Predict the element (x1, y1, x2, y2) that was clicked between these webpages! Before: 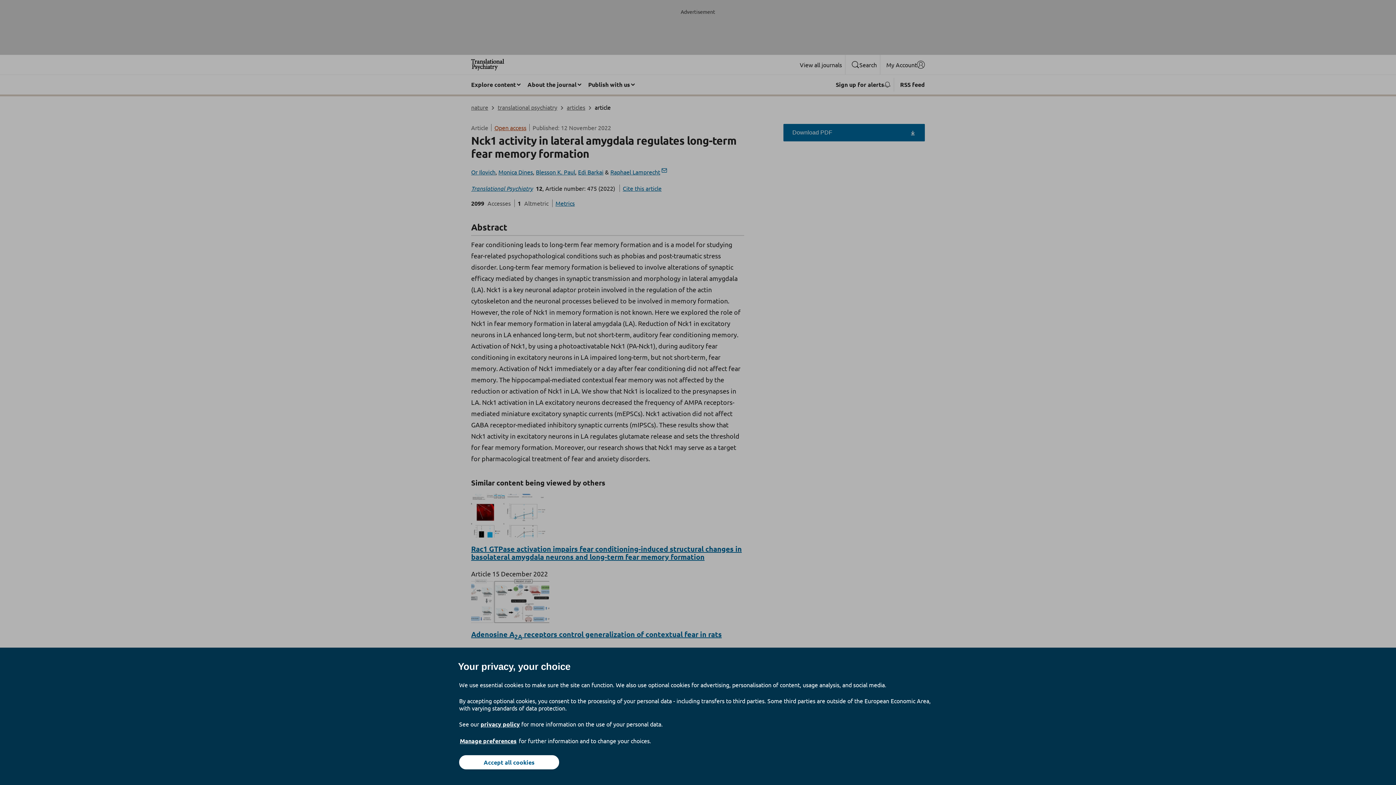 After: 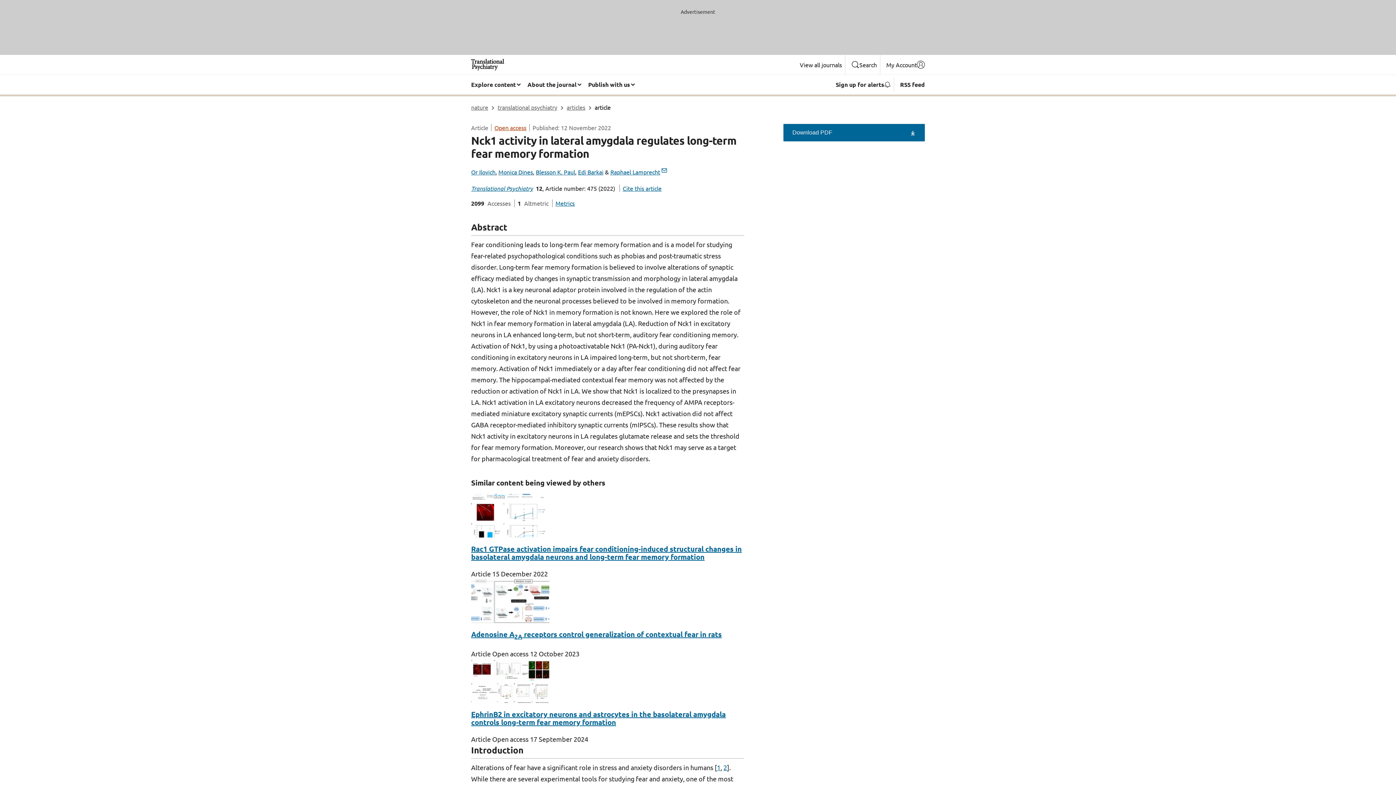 Action: label: Accept all cookies bbox: (459, 755, 559, 769)